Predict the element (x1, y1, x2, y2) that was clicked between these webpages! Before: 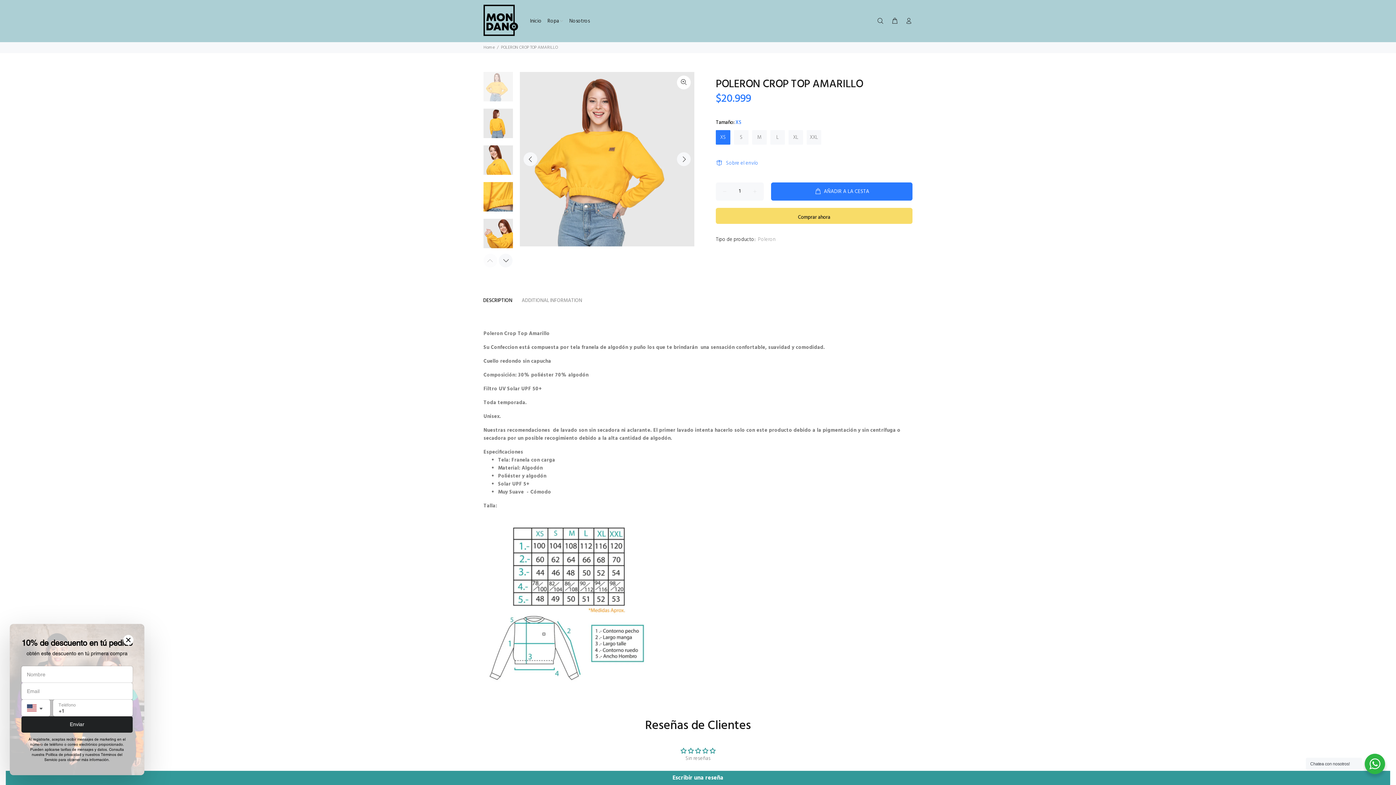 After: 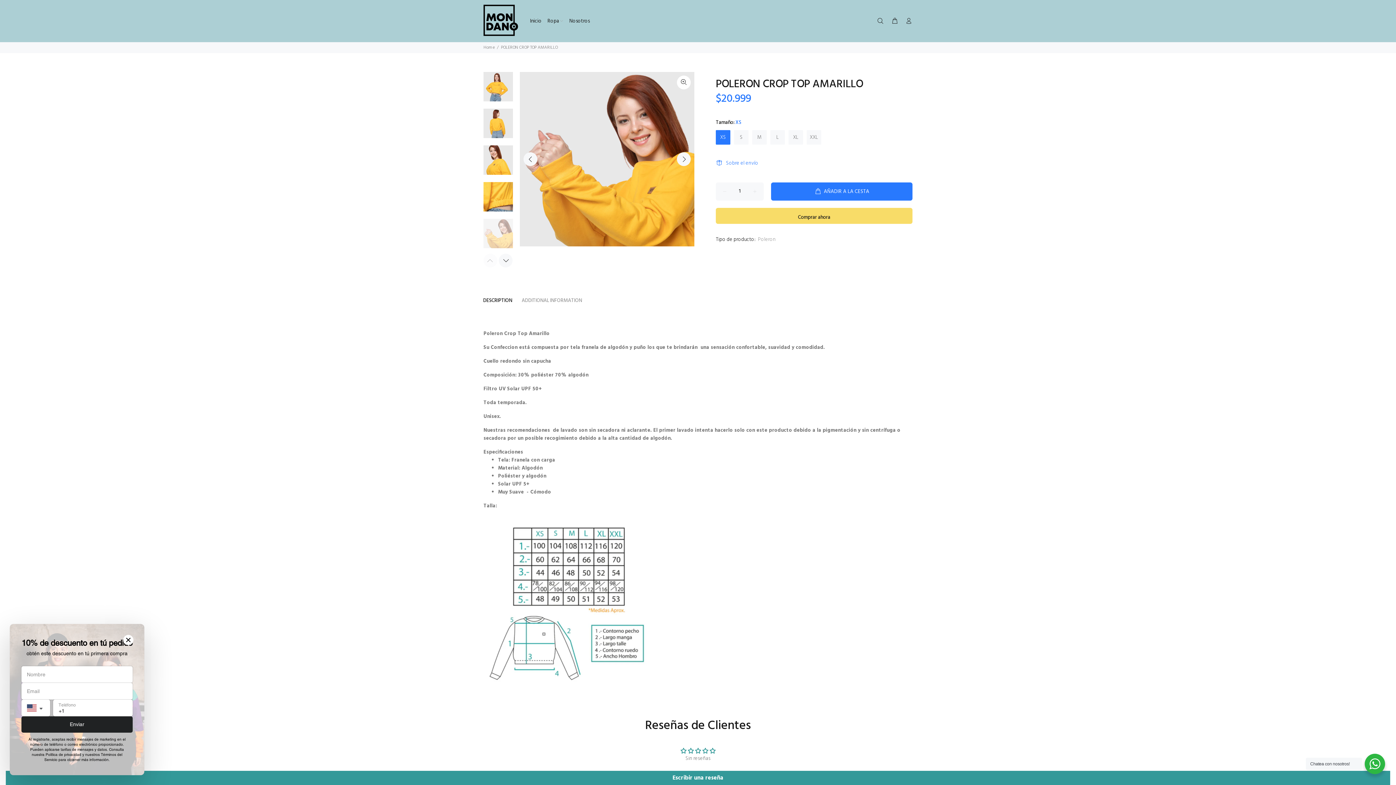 Action: bbox: (483, 218, 513, 248)